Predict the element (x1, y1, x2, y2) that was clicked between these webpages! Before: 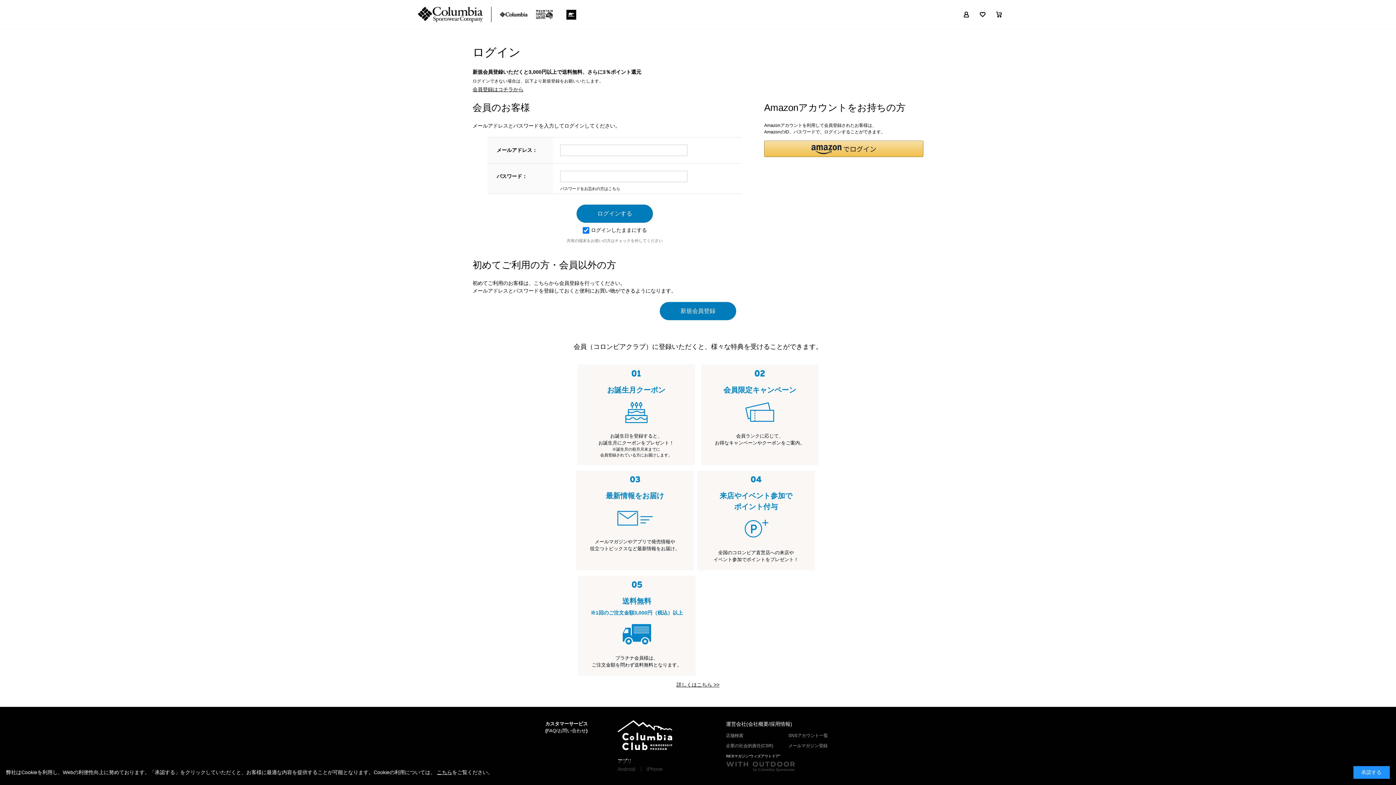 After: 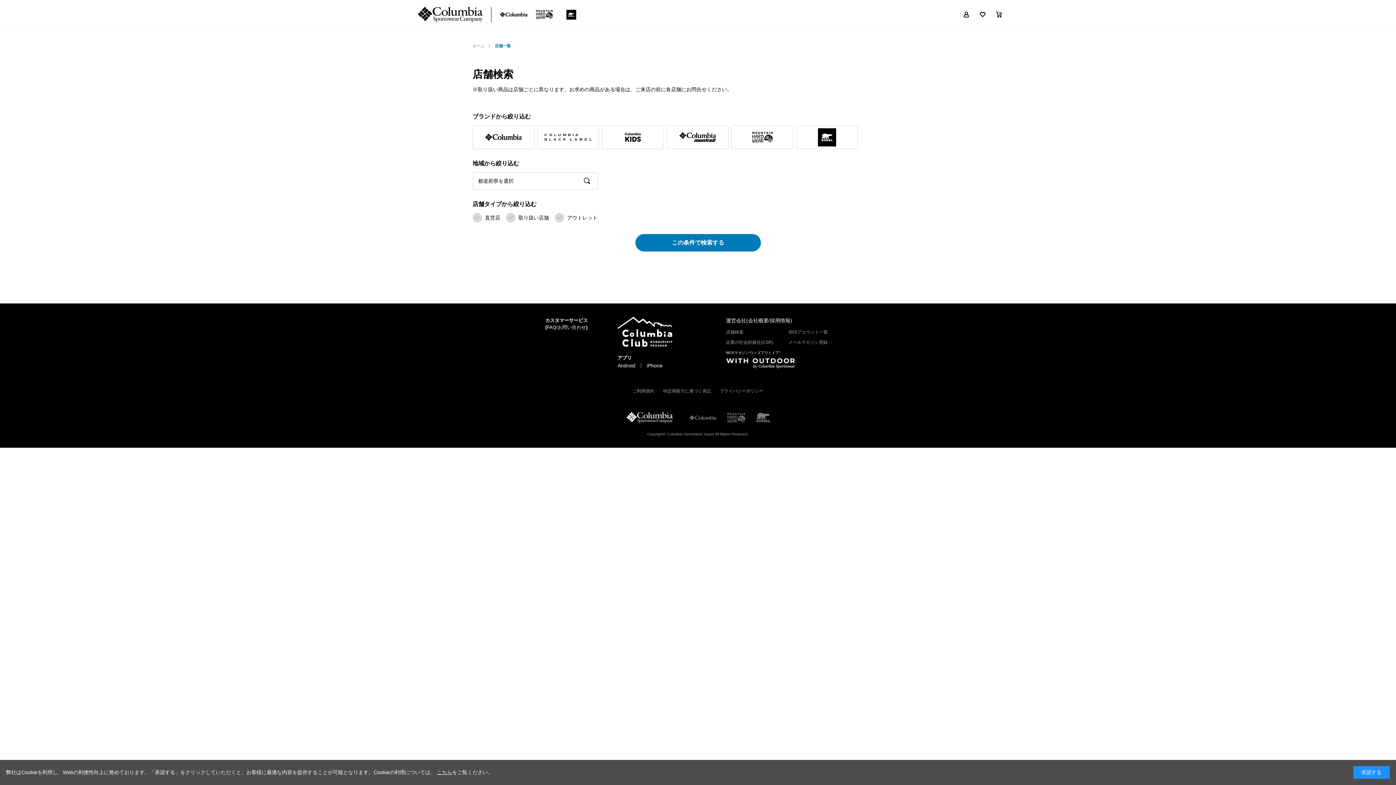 Action: label: 店舗検索 bbox: (726, 732, 743, 739)